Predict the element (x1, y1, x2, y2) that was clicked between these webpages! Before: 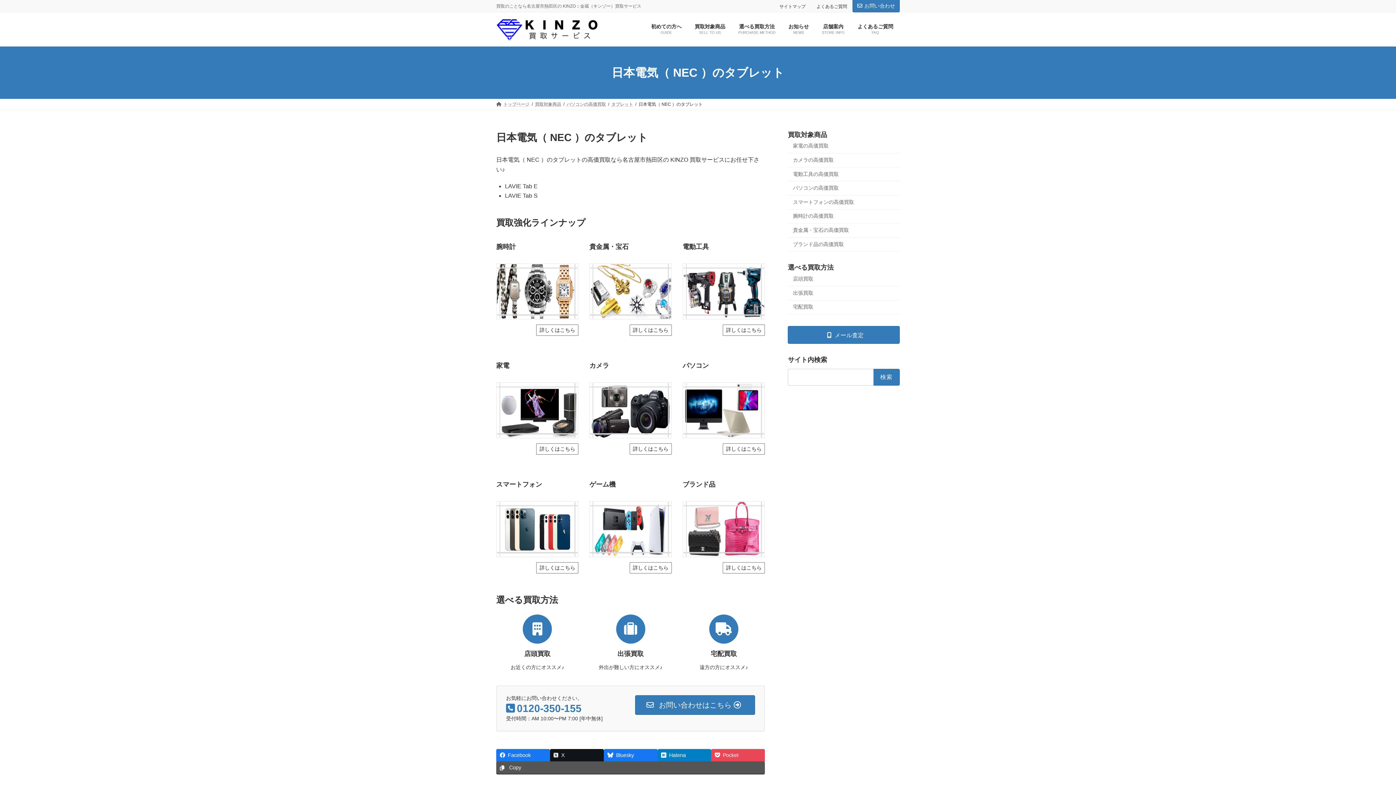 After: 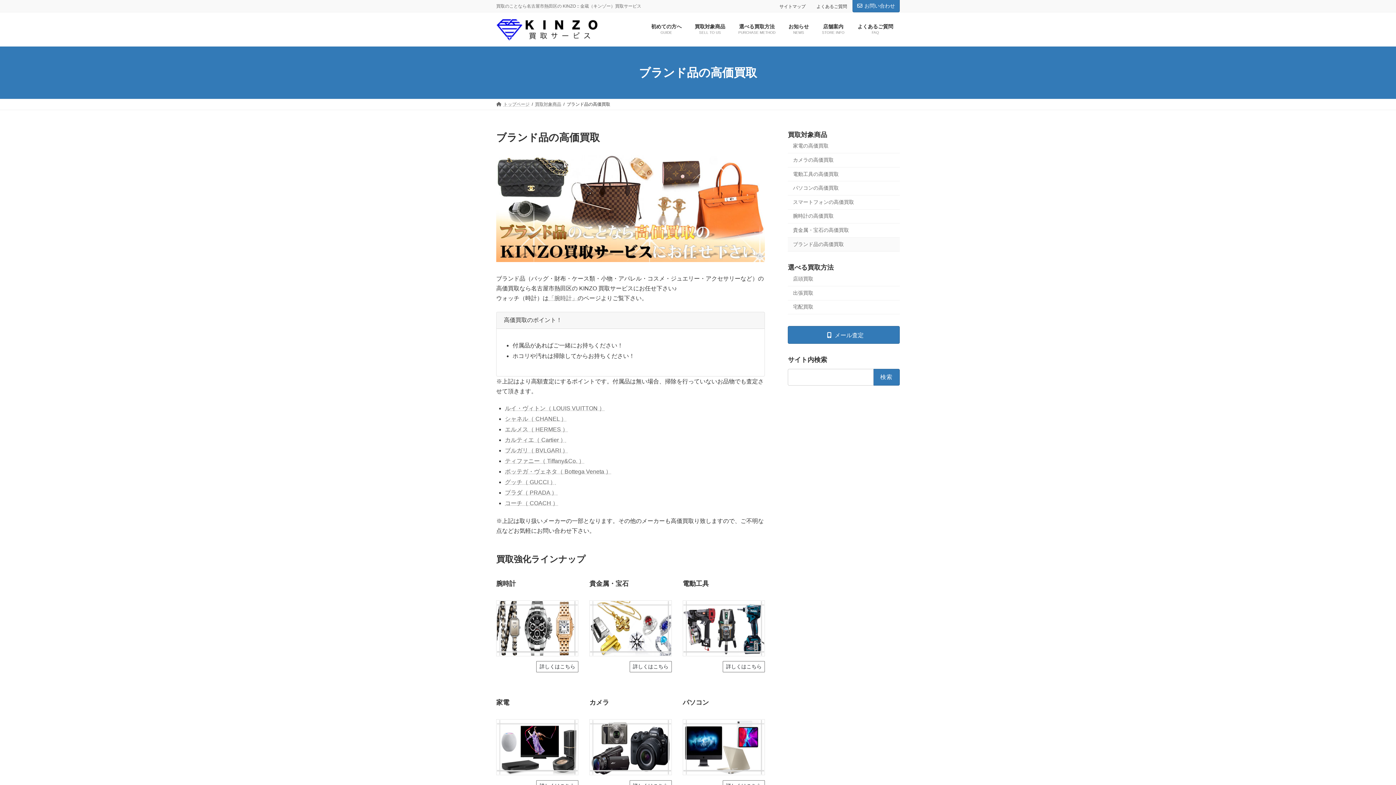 Action: bbox: (683, 501, 764, 557)